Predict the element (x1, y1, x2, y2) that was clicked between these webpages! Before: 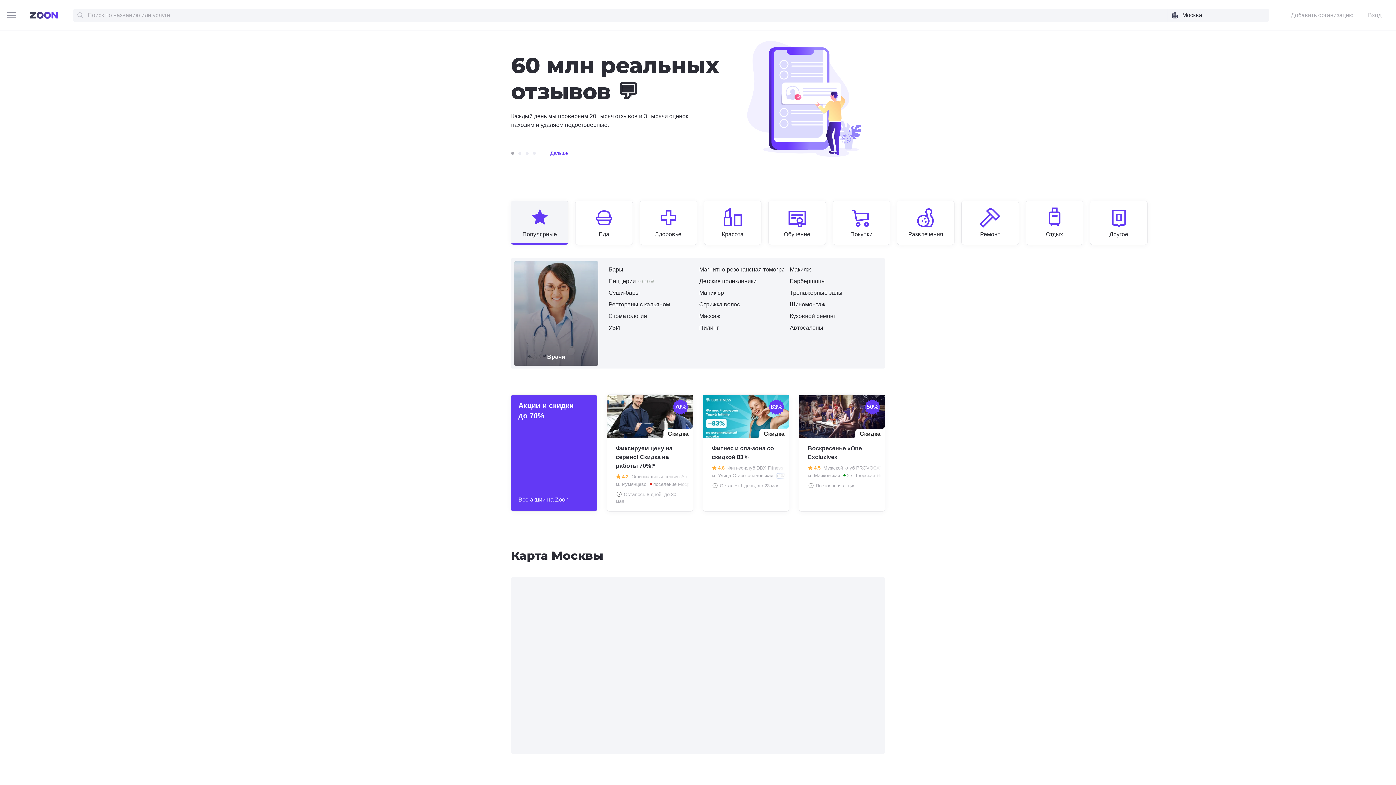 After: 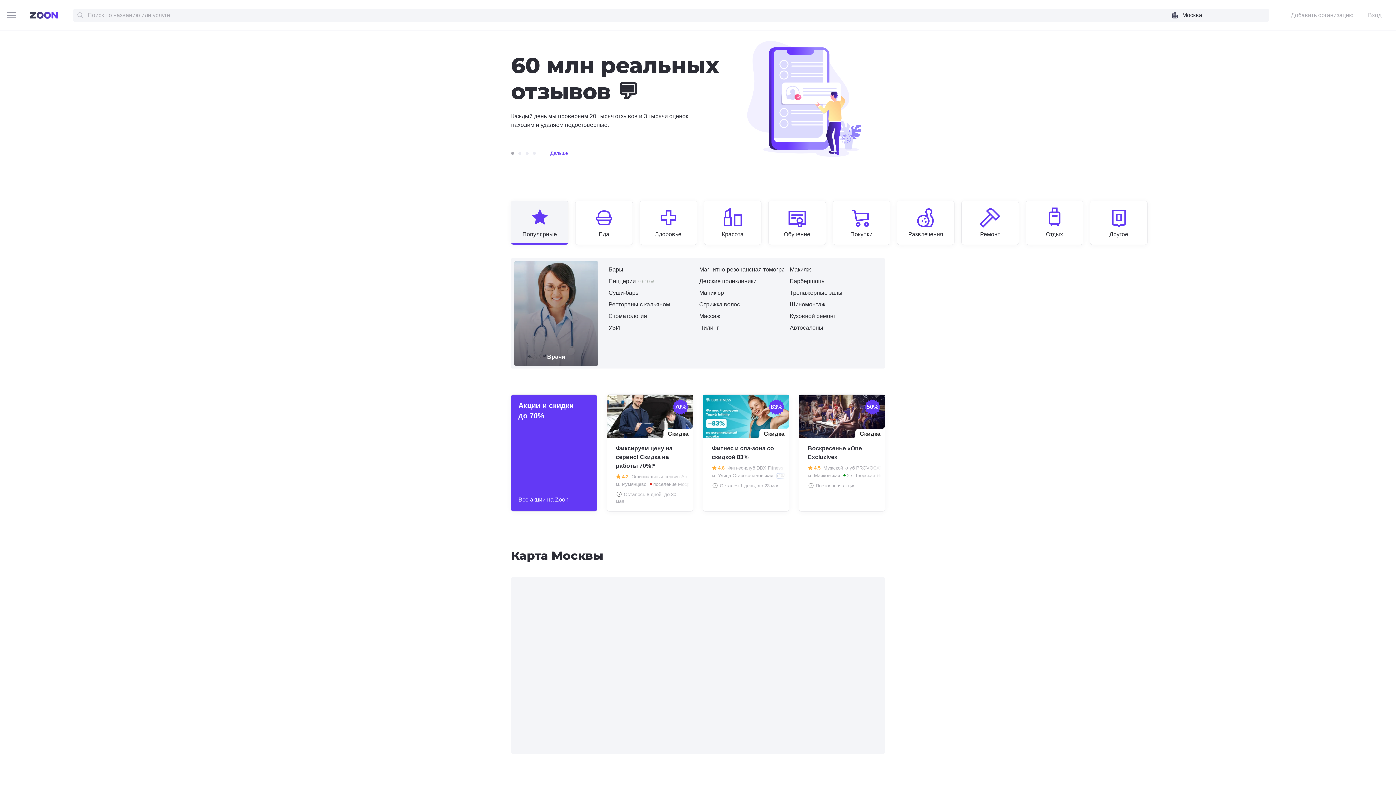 Action: label: Еда bbox: (575, 206, 632, 238)